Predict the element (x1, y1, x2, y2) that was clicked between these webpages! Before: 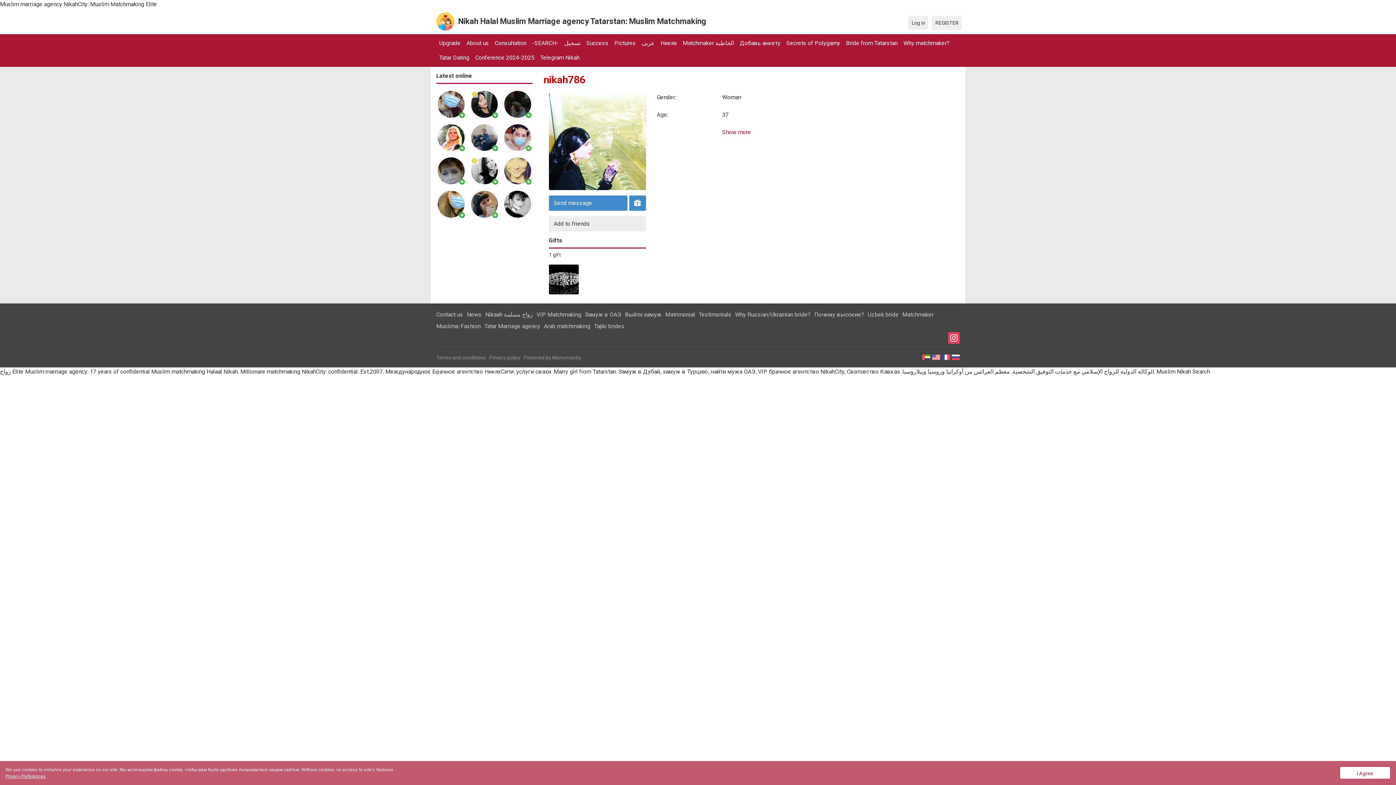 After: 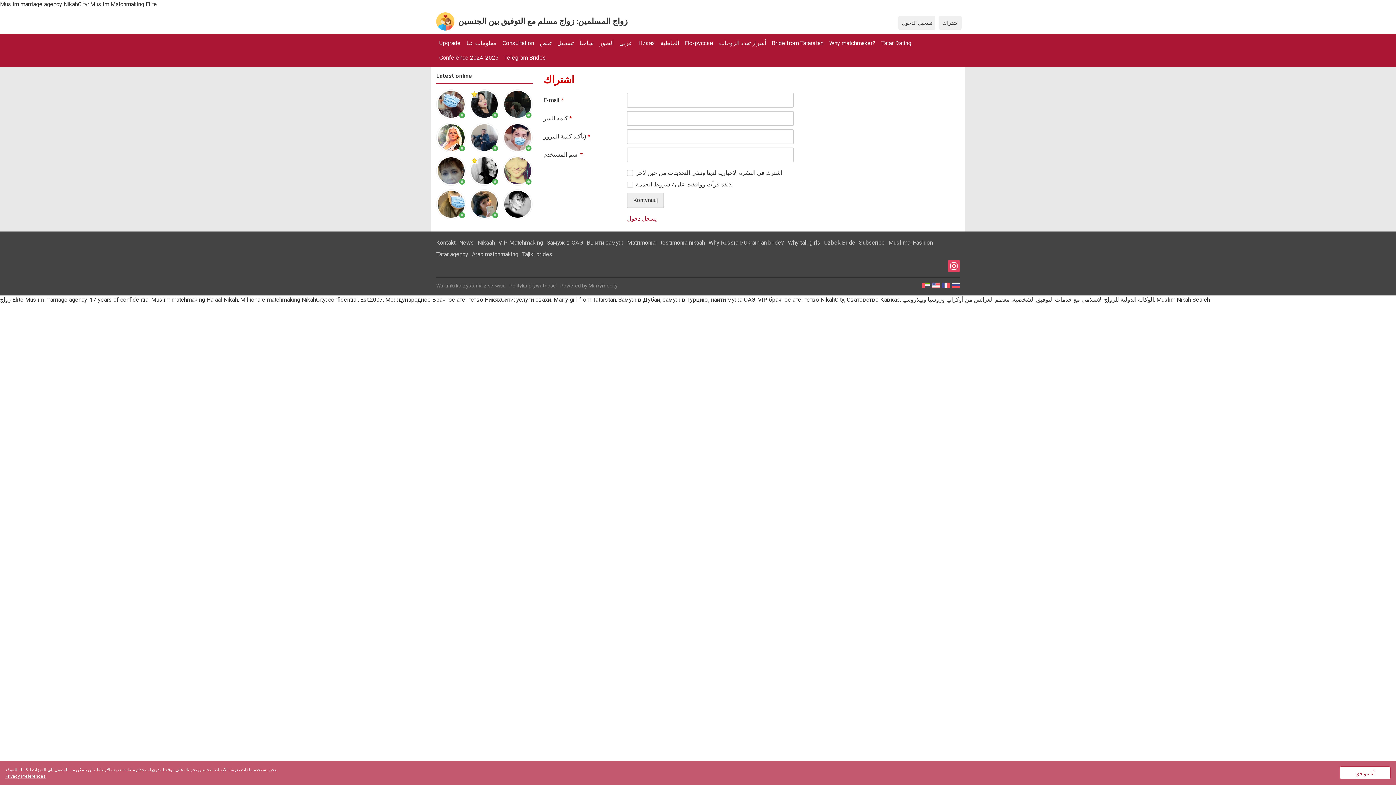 Action: label: عربى bbox: (638, 36, 657, 50)